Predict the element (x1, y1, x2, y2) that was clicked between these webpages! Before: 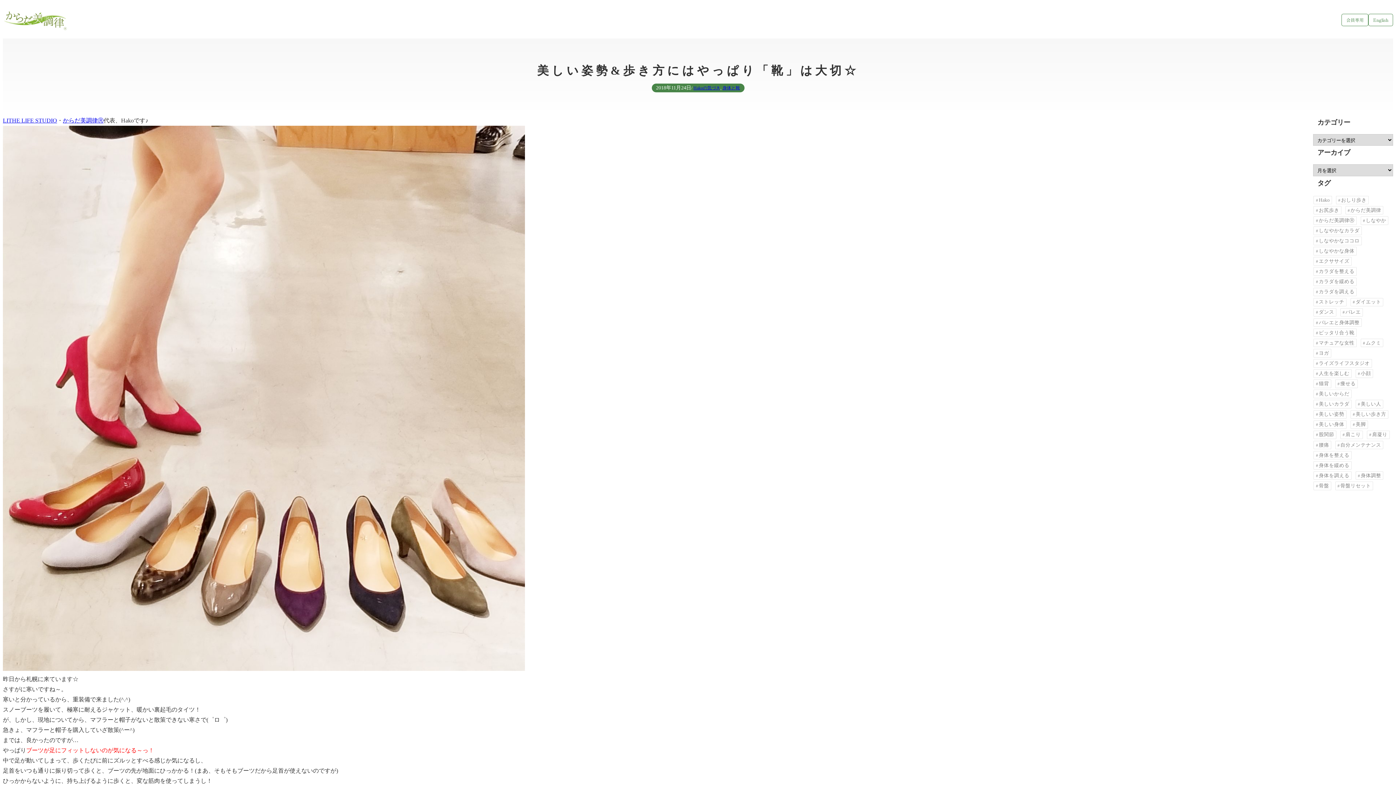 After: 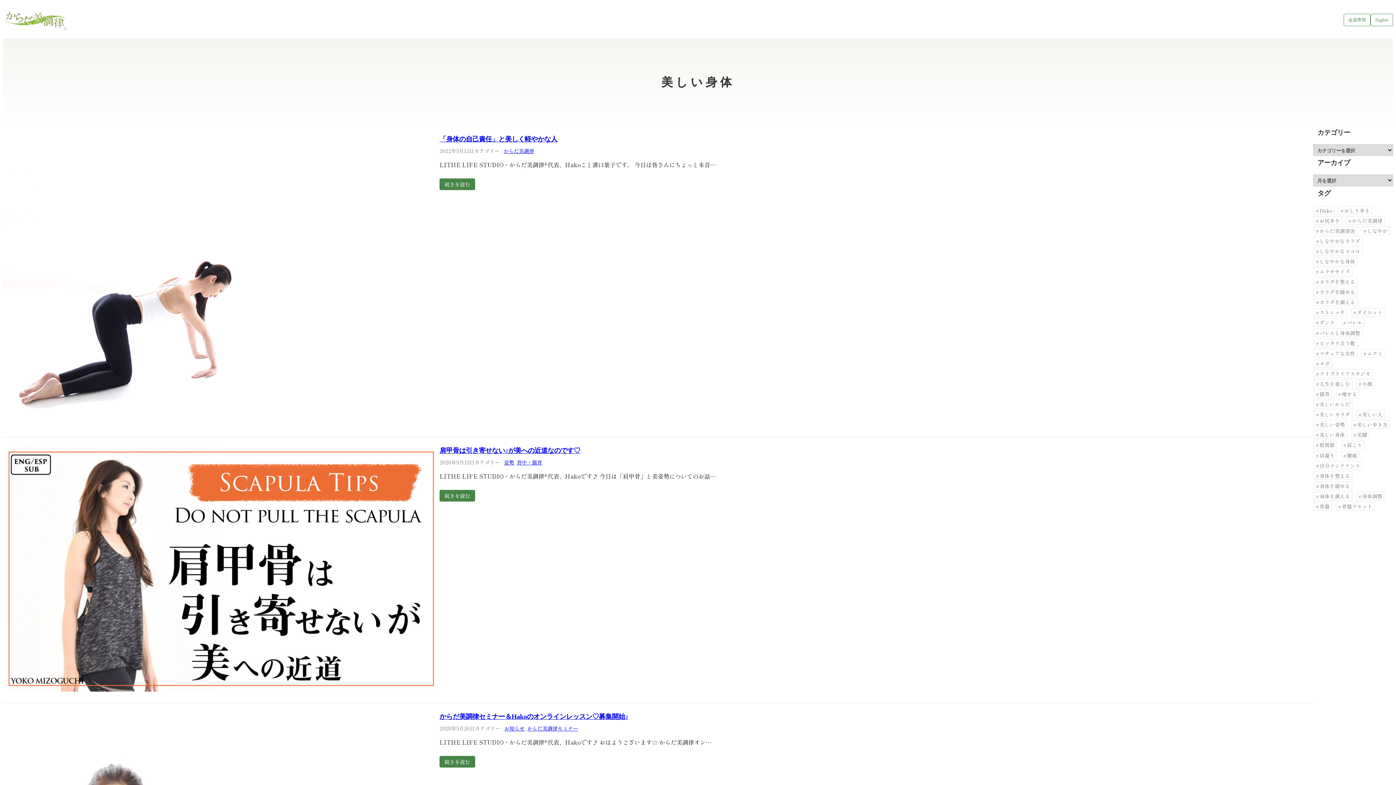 Action: label: 美しい身体 (42個の項目) bbox: (1313, 420, 1346, 429)